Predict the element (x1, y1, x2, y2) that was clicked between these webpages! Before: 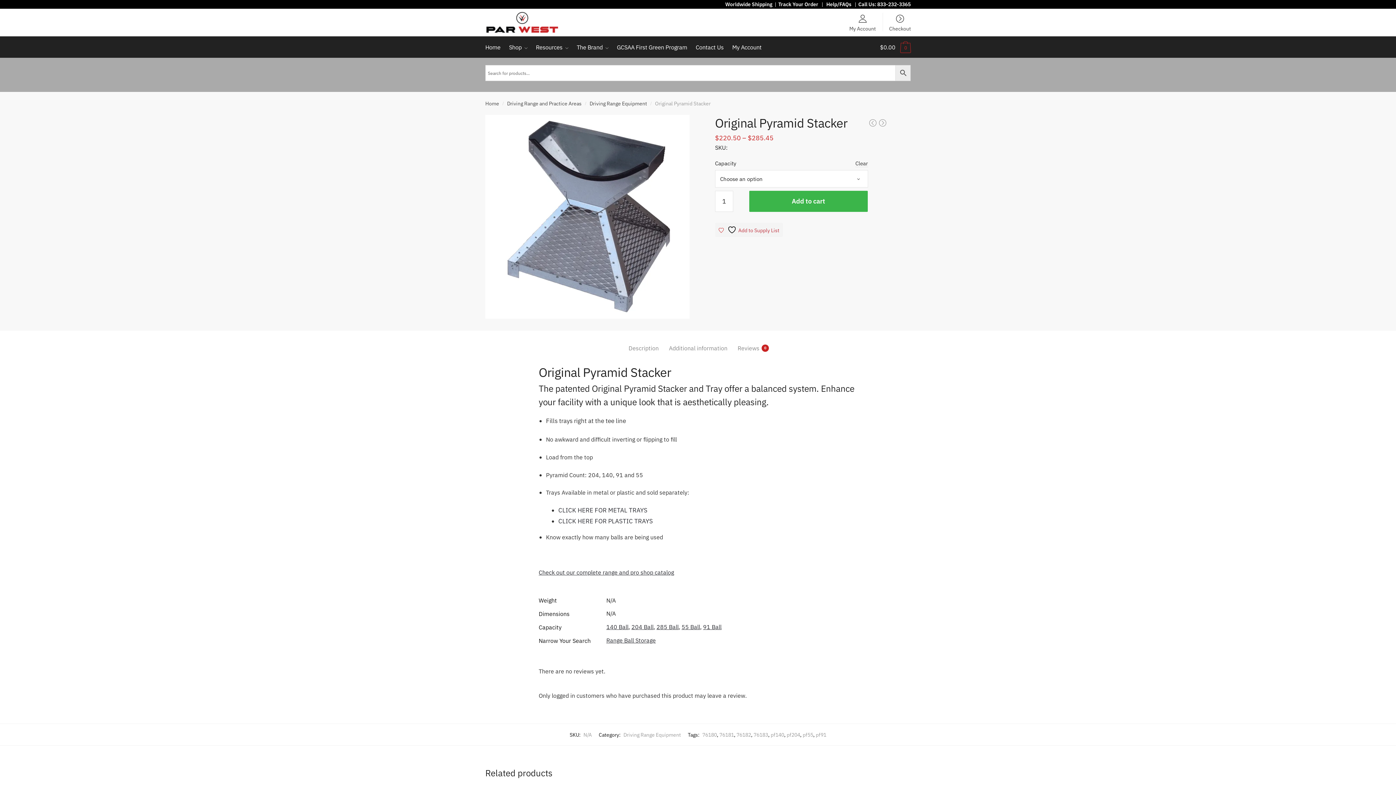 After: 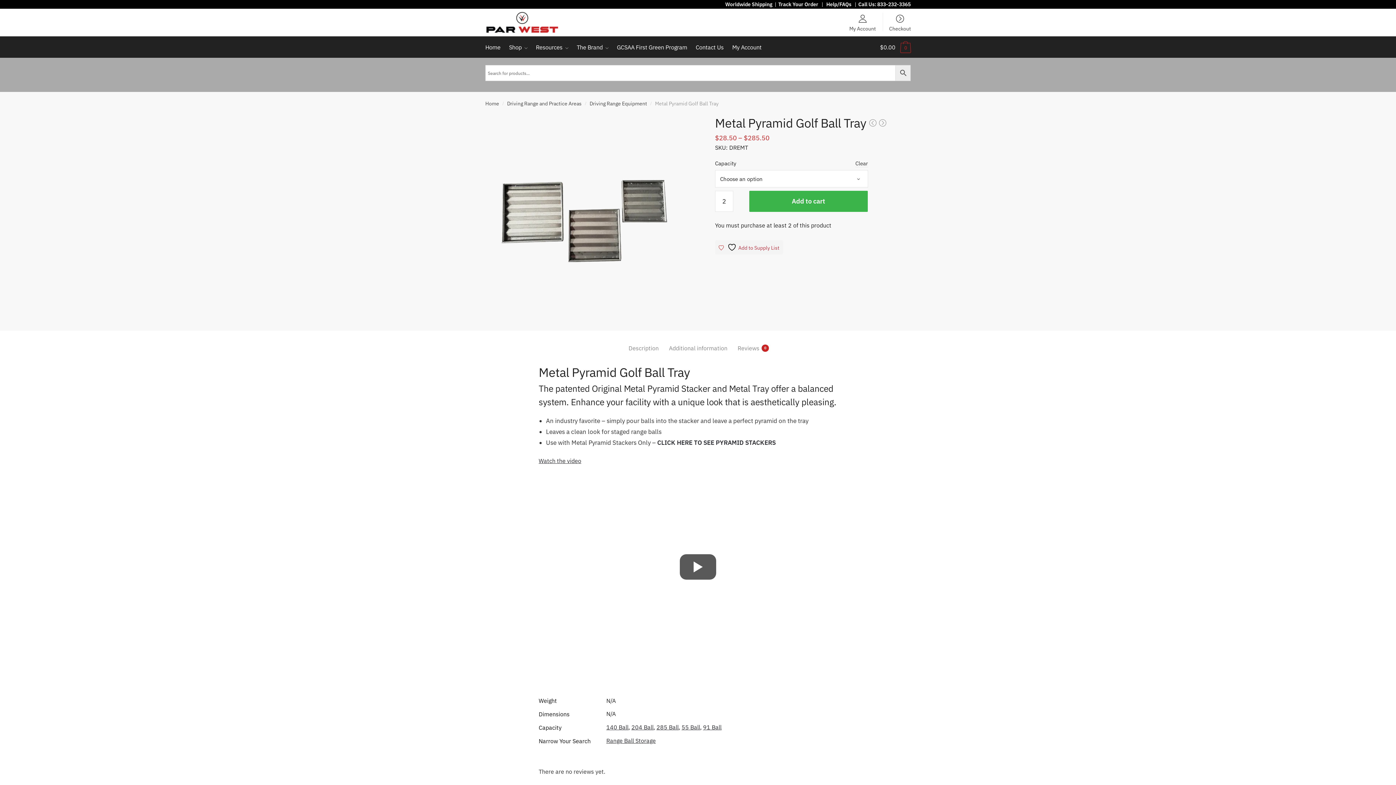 Action: label: CLICK HERE FOR METAL TRAYS bbox: (558, 506, 647, 514)